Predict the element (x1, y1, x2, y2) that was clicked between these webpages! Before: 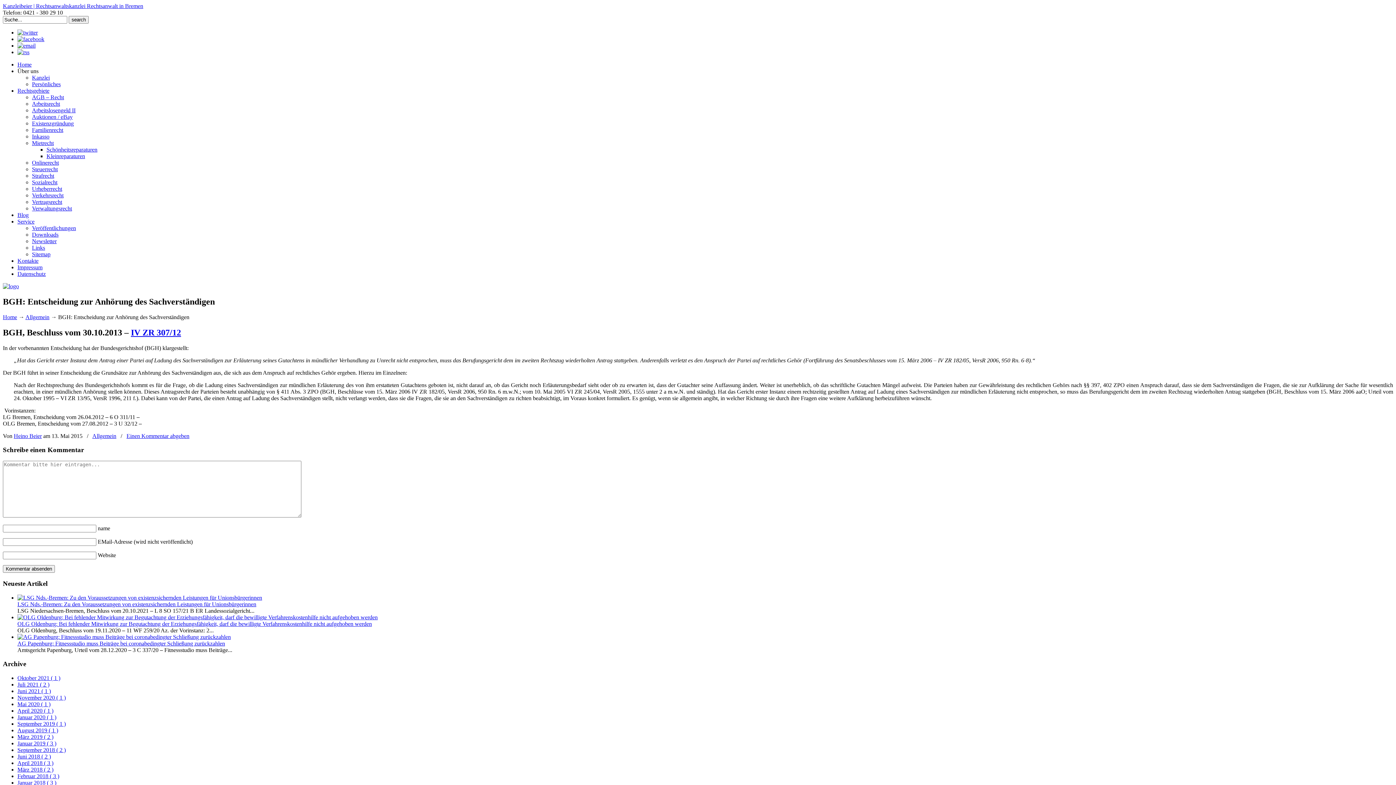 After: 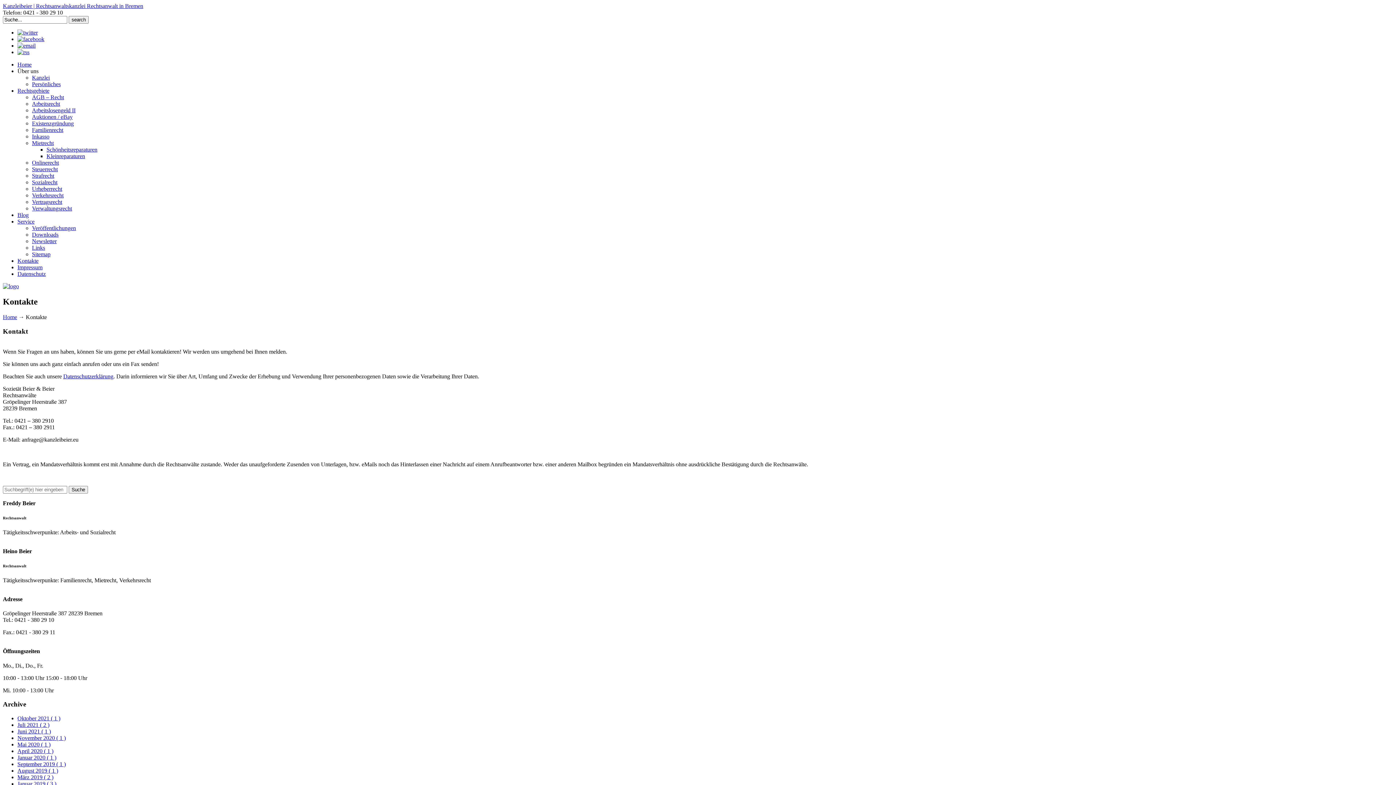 Action: bbox: (17, 42, 35, 48)